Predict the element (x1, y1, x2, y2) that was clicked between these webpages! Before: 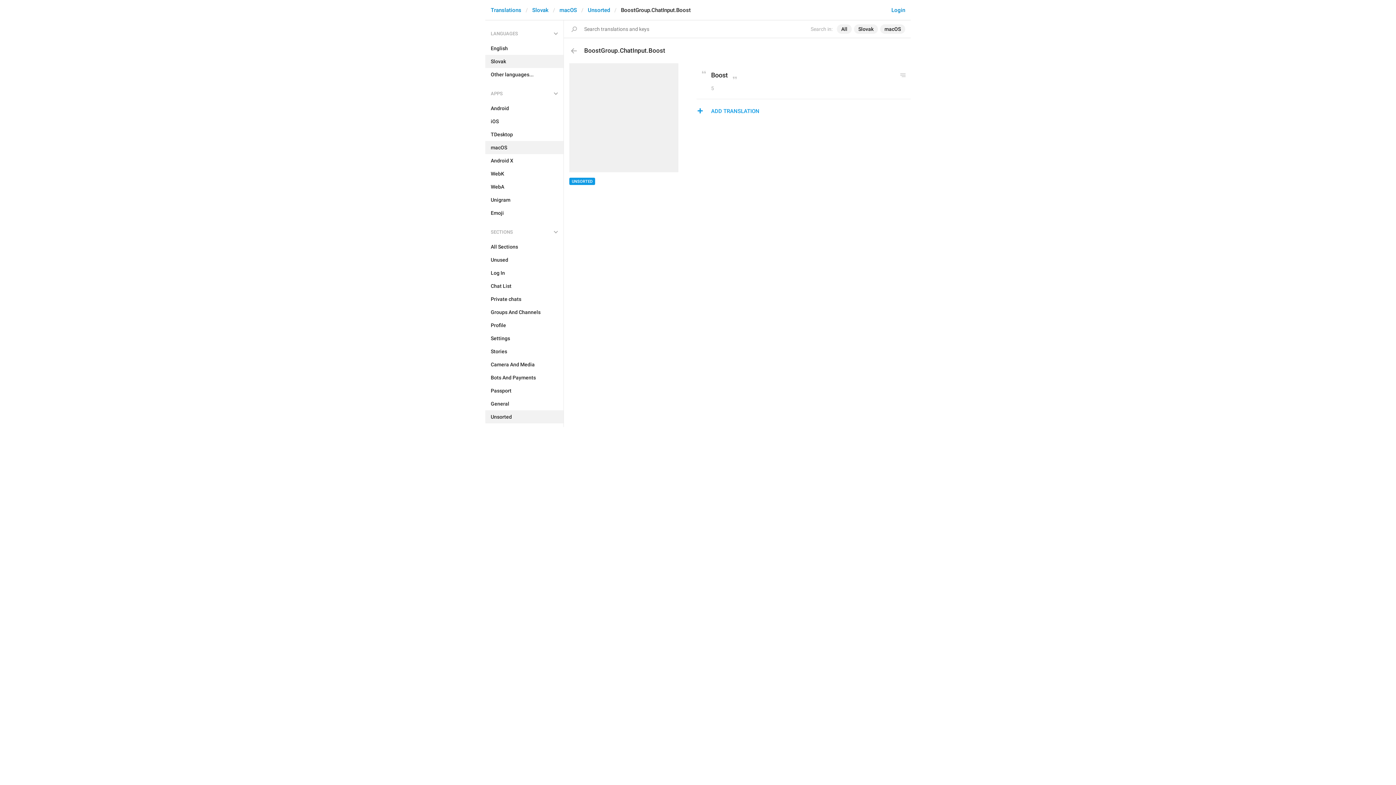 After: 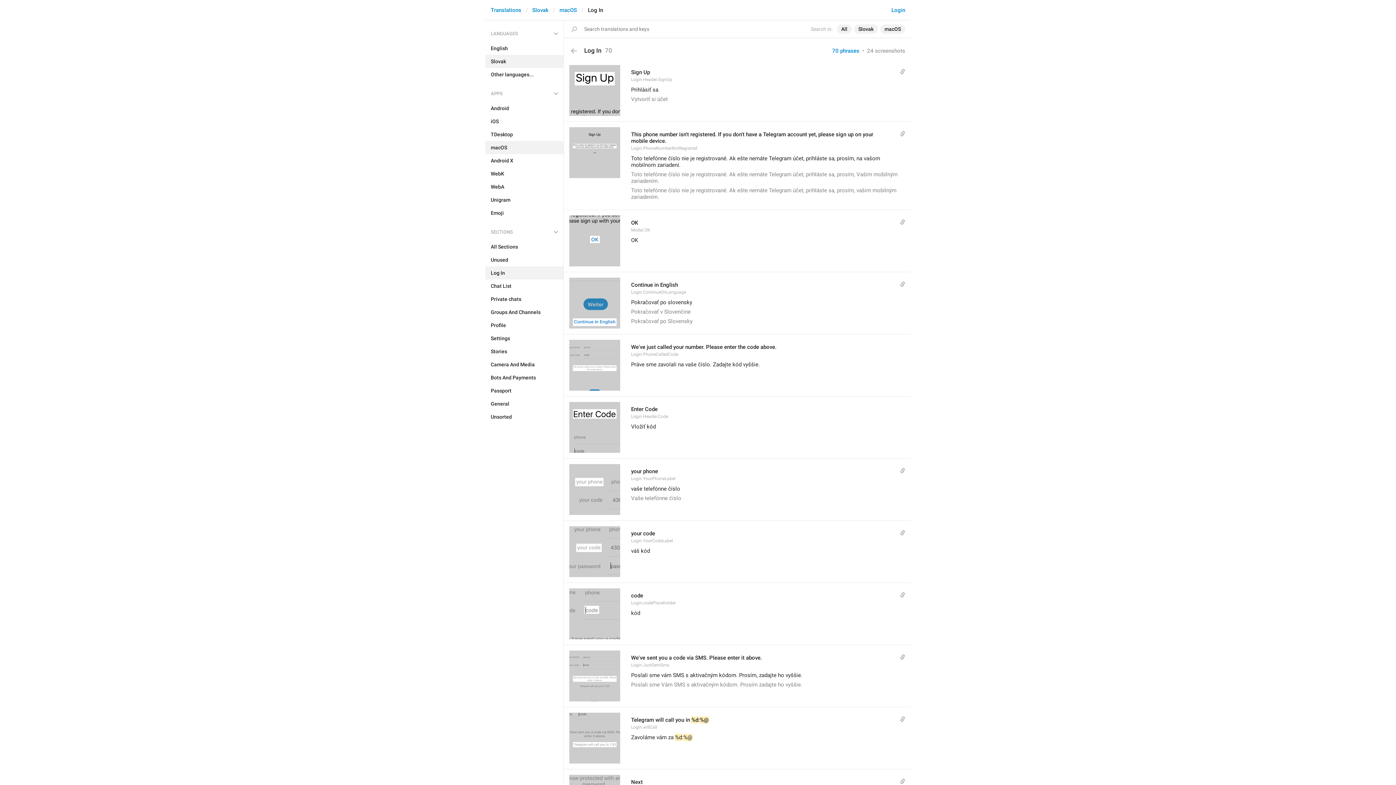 Action: bbox: (485, 266, 563, 279) label: Log In